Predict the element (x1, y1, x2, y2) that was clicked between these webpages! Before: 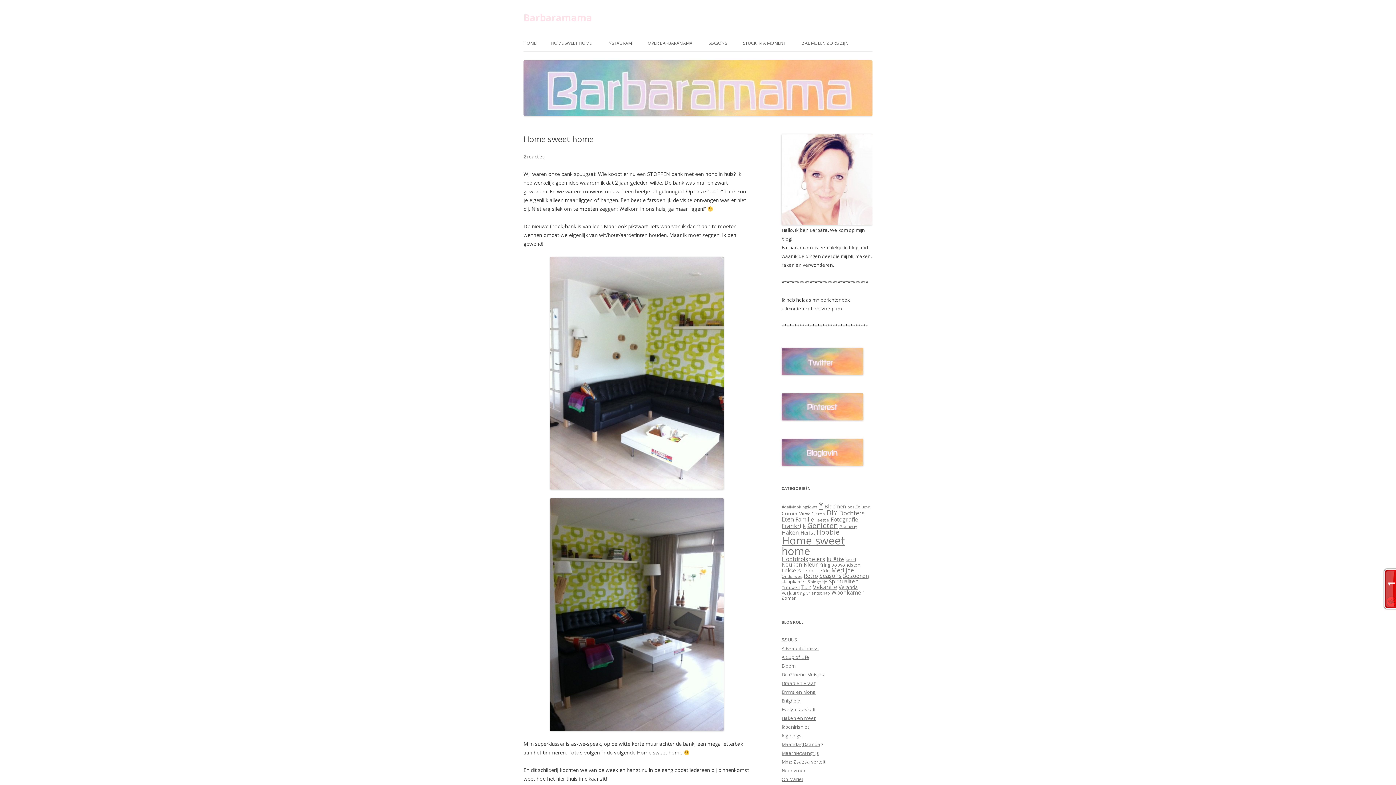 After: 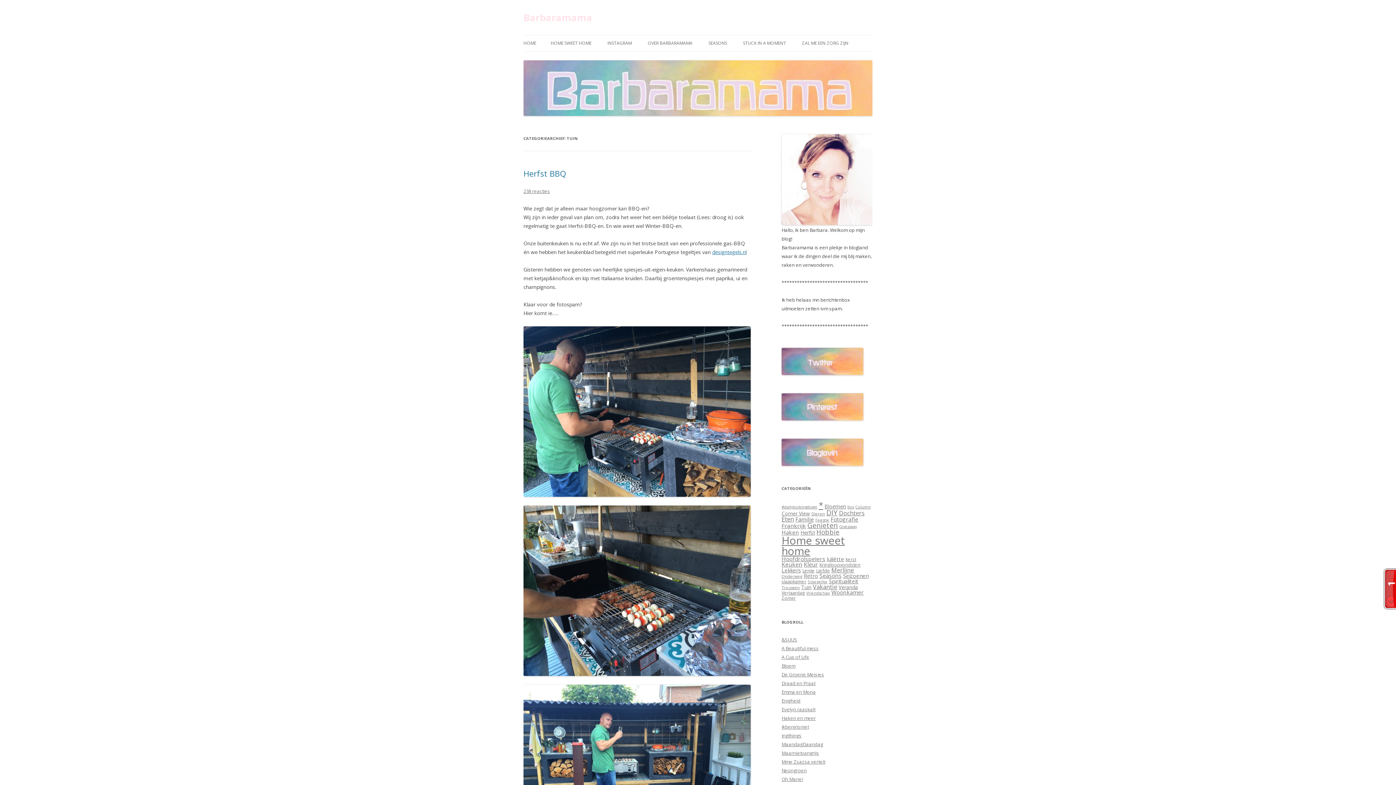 Action: bbox: (801, 584, 811, 591) label: Tuin (15 items)